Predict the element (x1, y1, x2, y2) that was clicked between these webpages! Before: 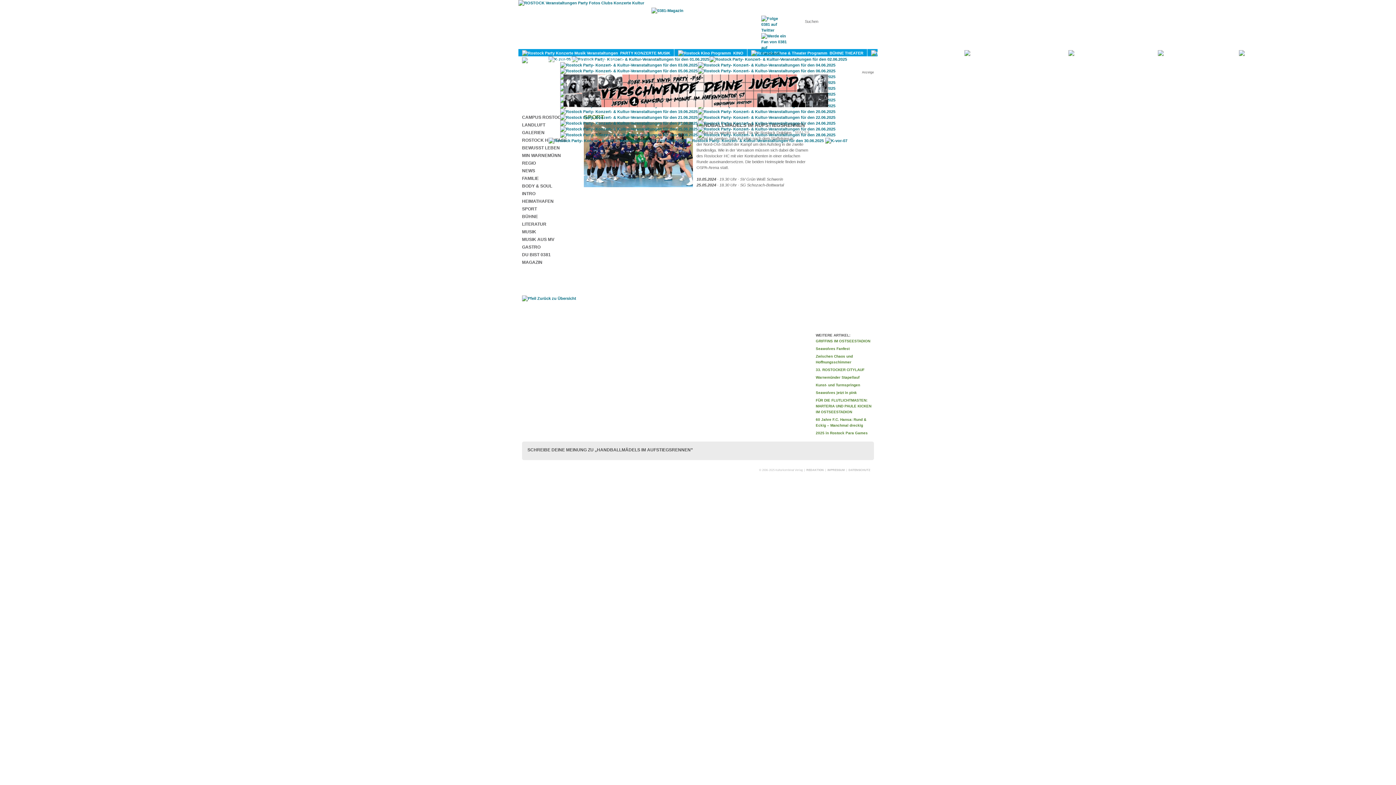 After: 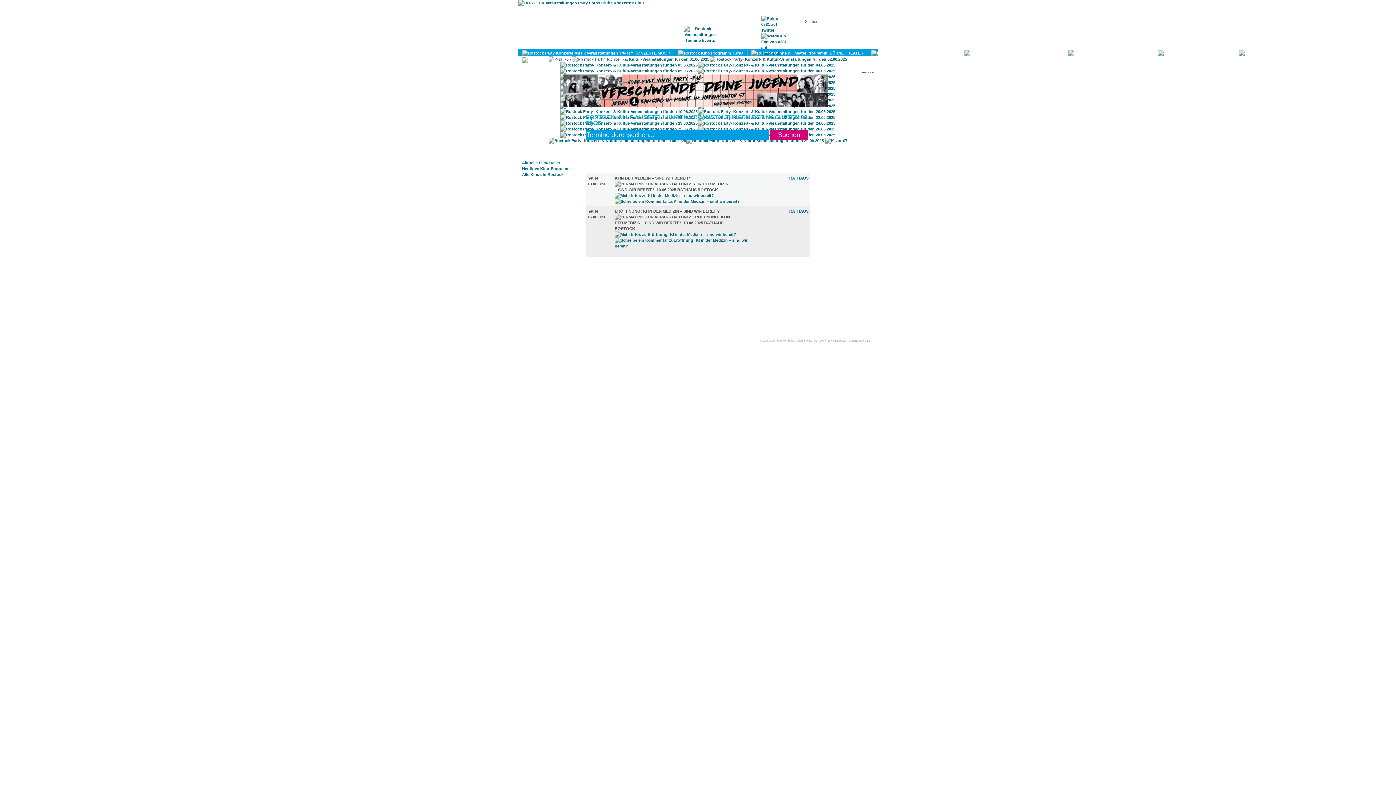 Action: bbox: (867, 49, 961, 56) label:   KULTUR